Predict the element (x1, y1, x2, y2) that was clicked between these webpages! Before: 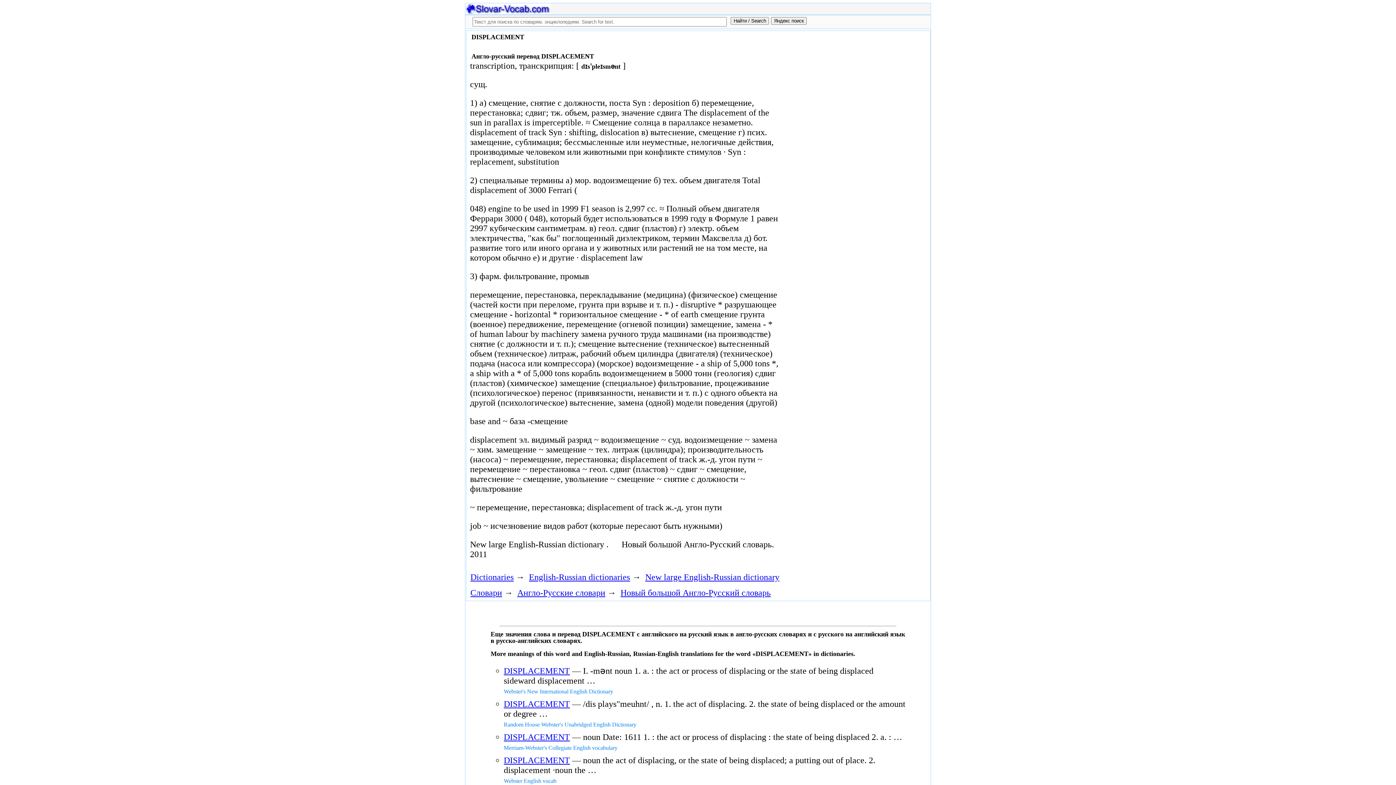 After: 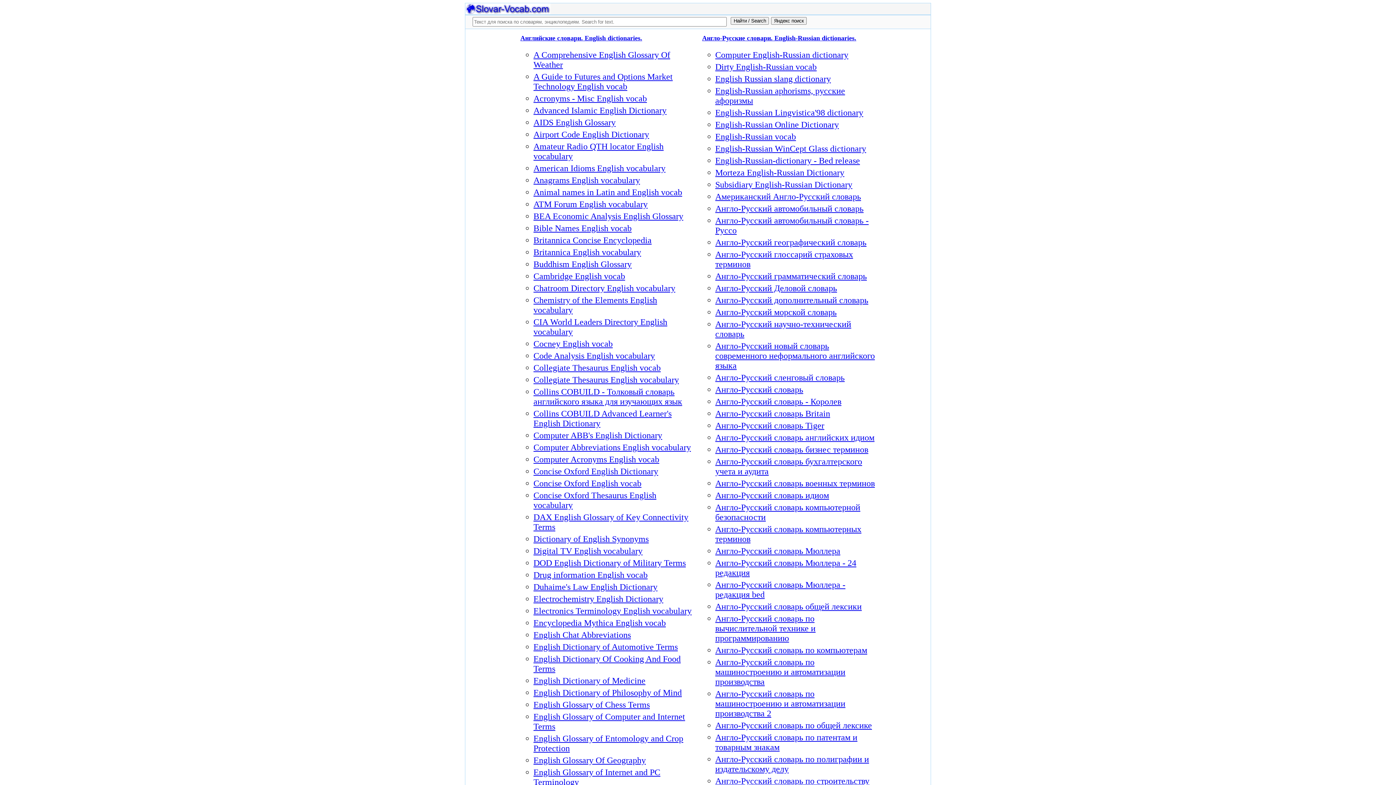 Action: label: Словари bbox: (470, 588, 502, 597)